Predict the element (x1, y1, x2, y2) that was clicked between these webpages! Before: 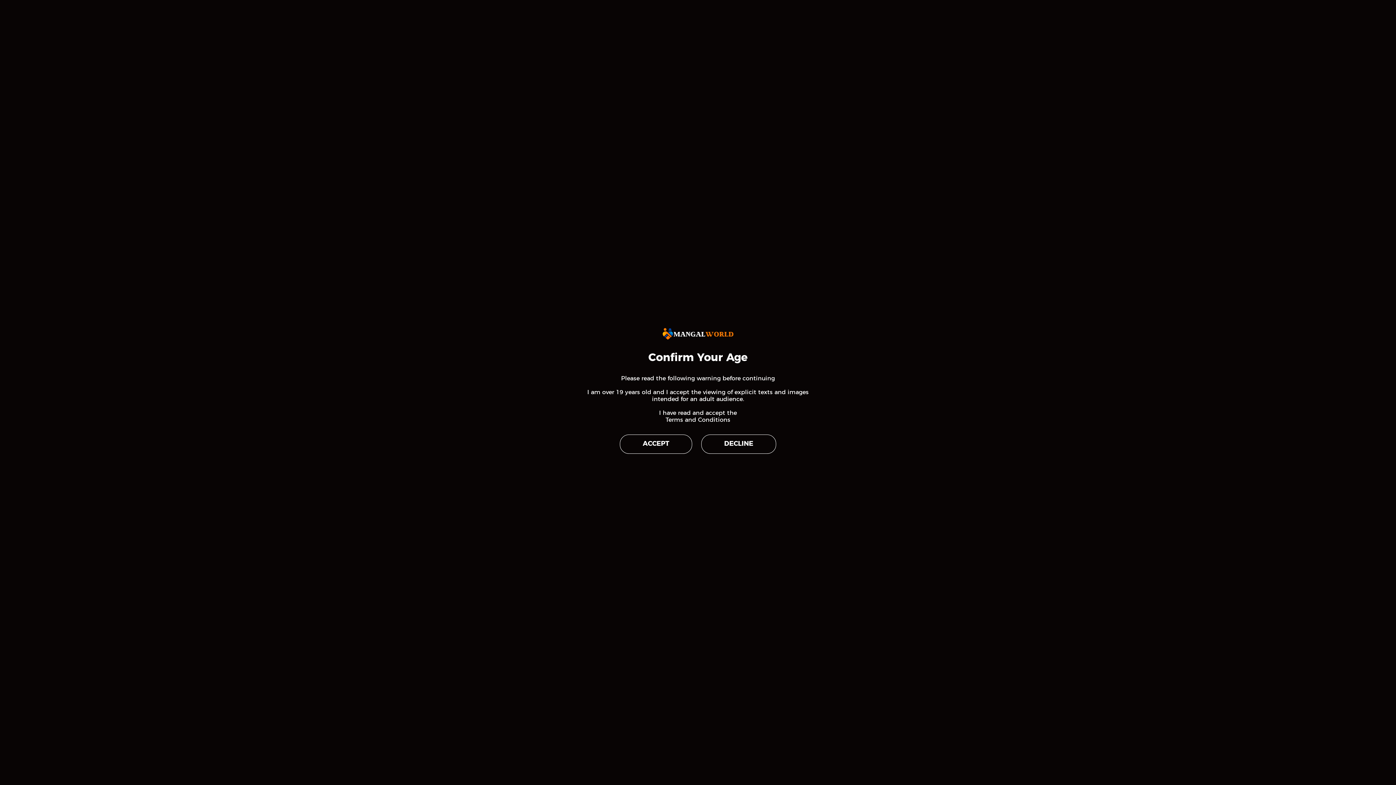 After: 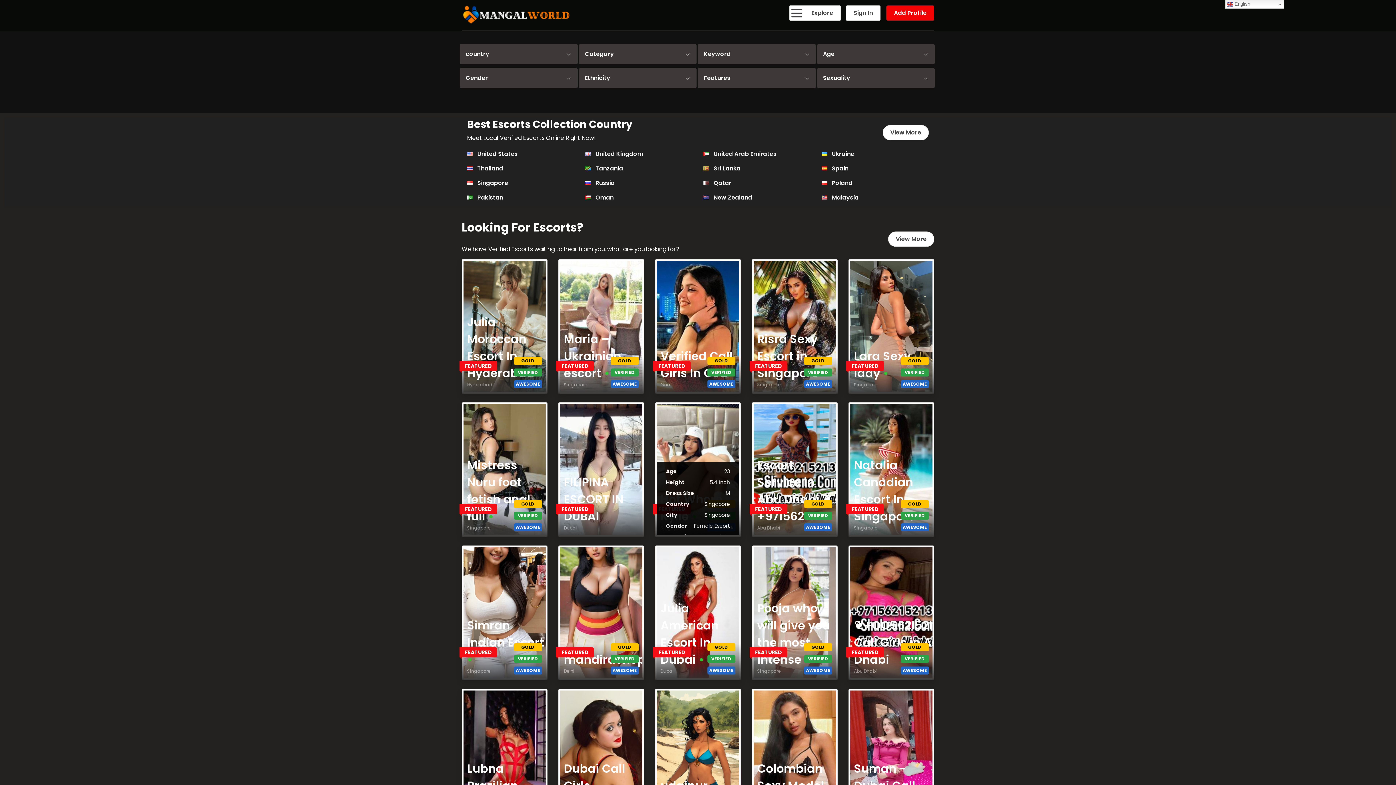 Action: label: ACCEPT bbox: (620, 434, 692, 454)